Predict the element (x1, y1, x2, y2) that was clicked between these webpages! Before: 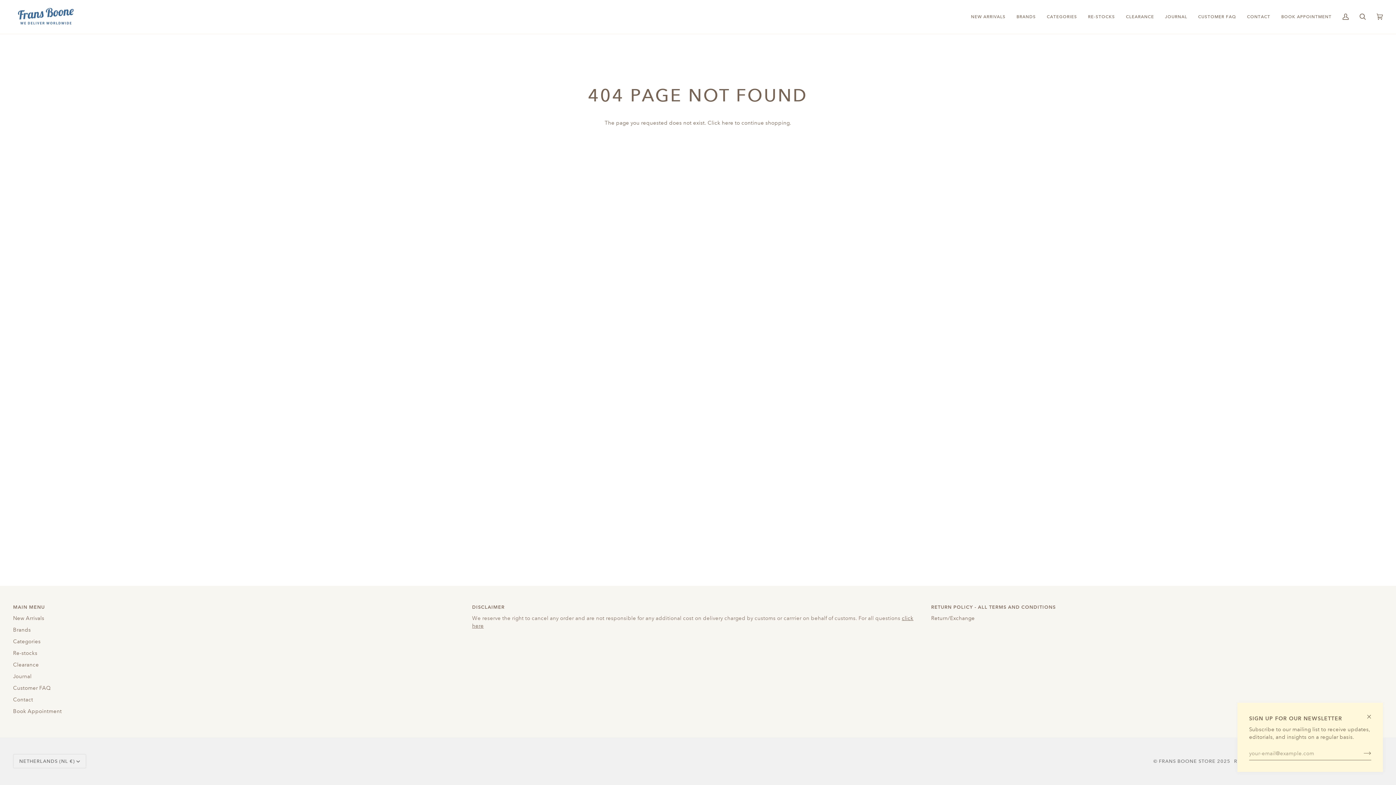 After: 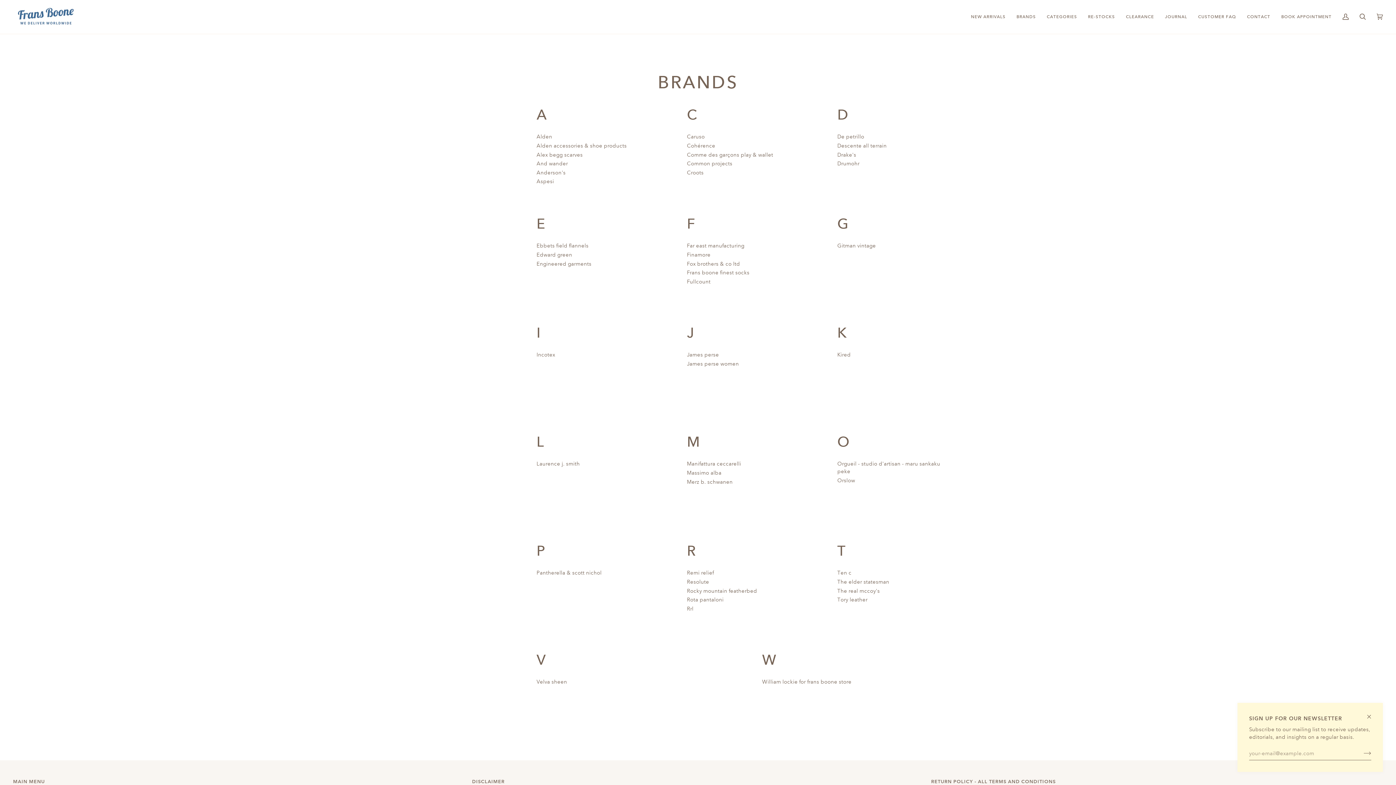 Action: label: BRANDS bbox: (1011, 0, 1041, 33)